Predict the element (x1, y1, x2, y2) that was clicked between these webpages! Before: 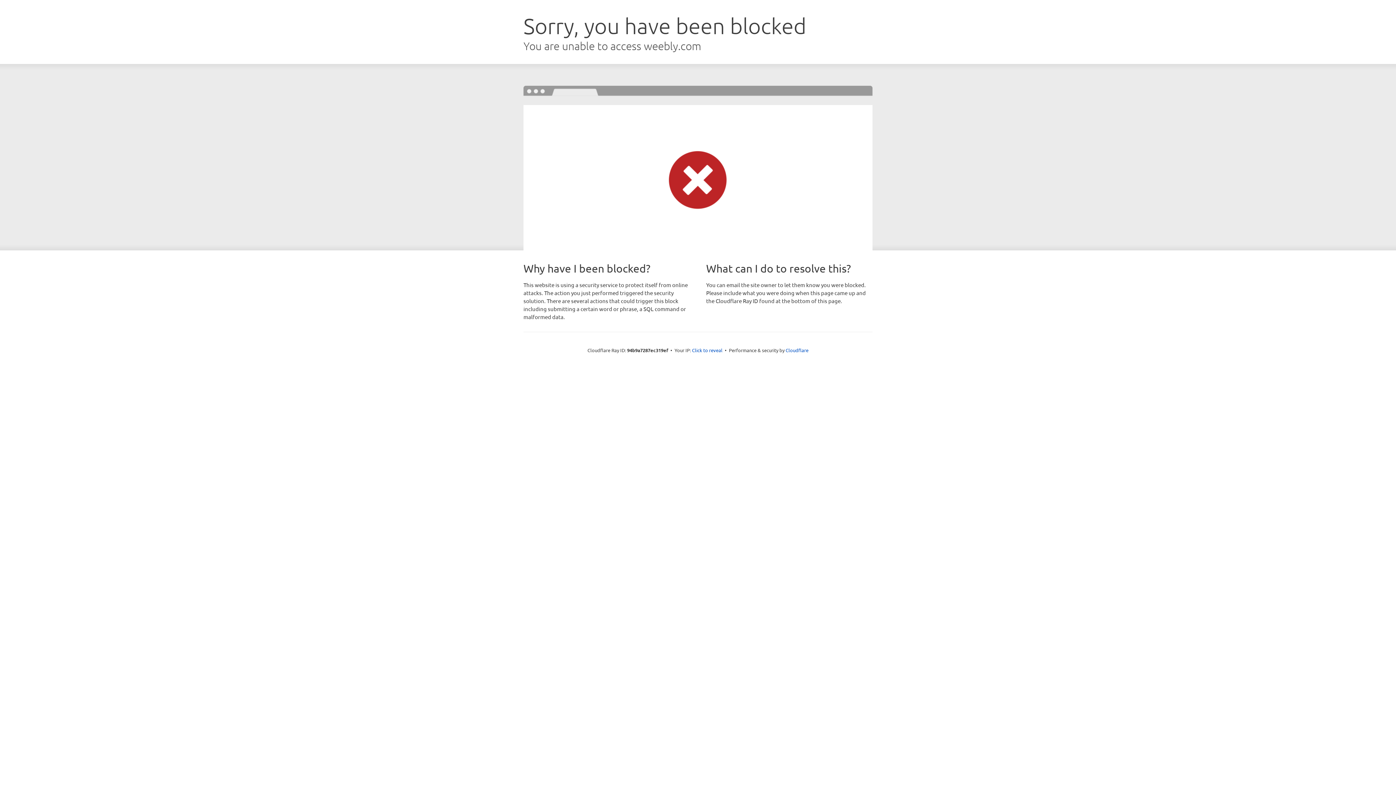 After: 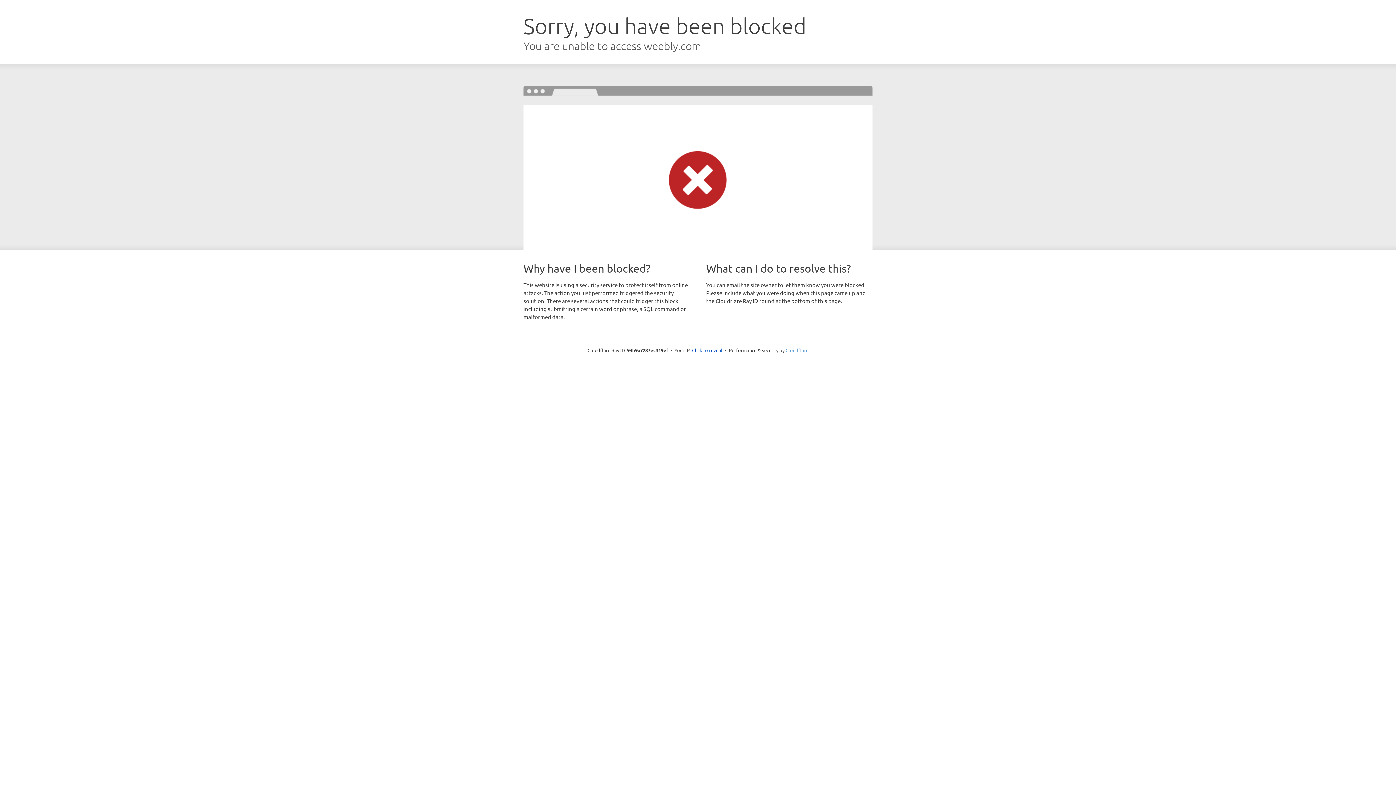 Action: bbox: (785, 347, 808, 353) label: Cloudflare